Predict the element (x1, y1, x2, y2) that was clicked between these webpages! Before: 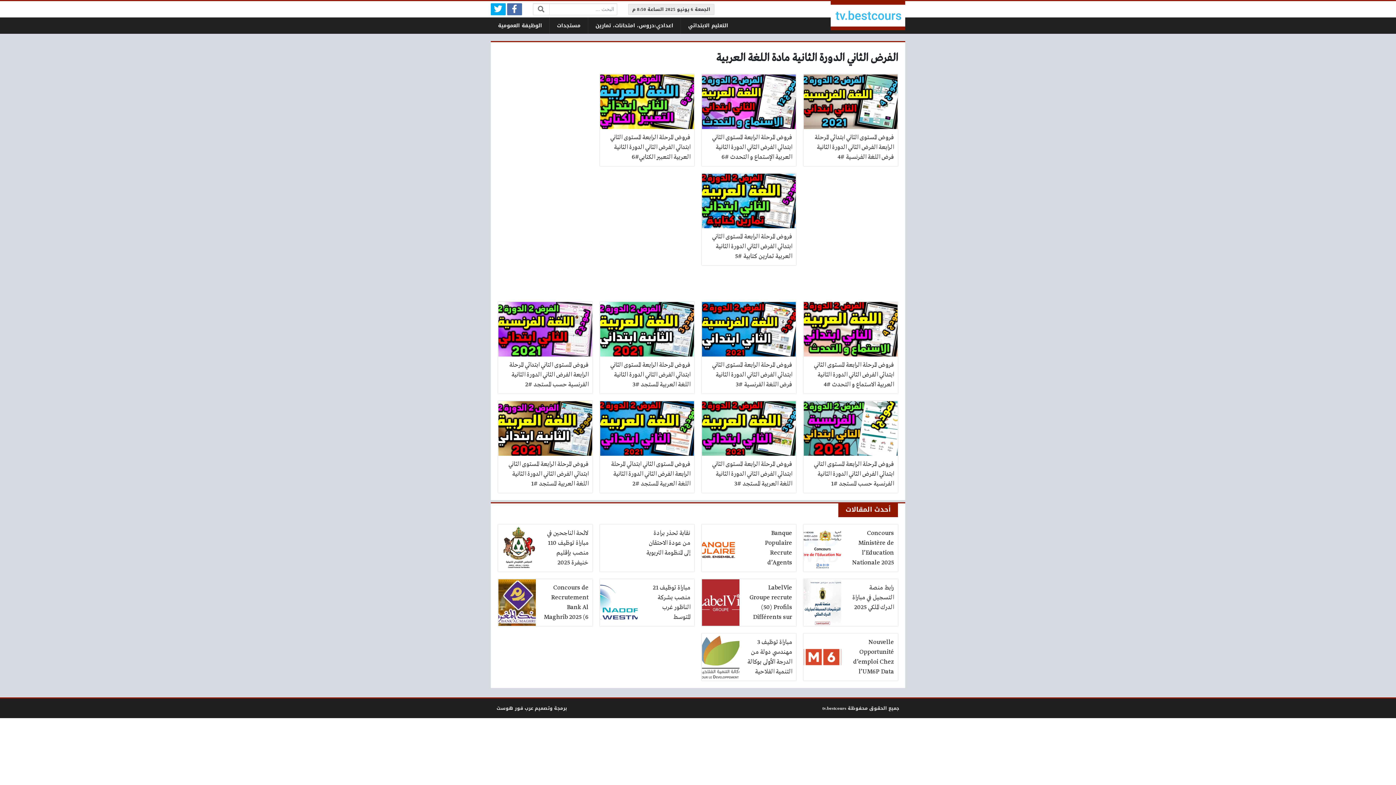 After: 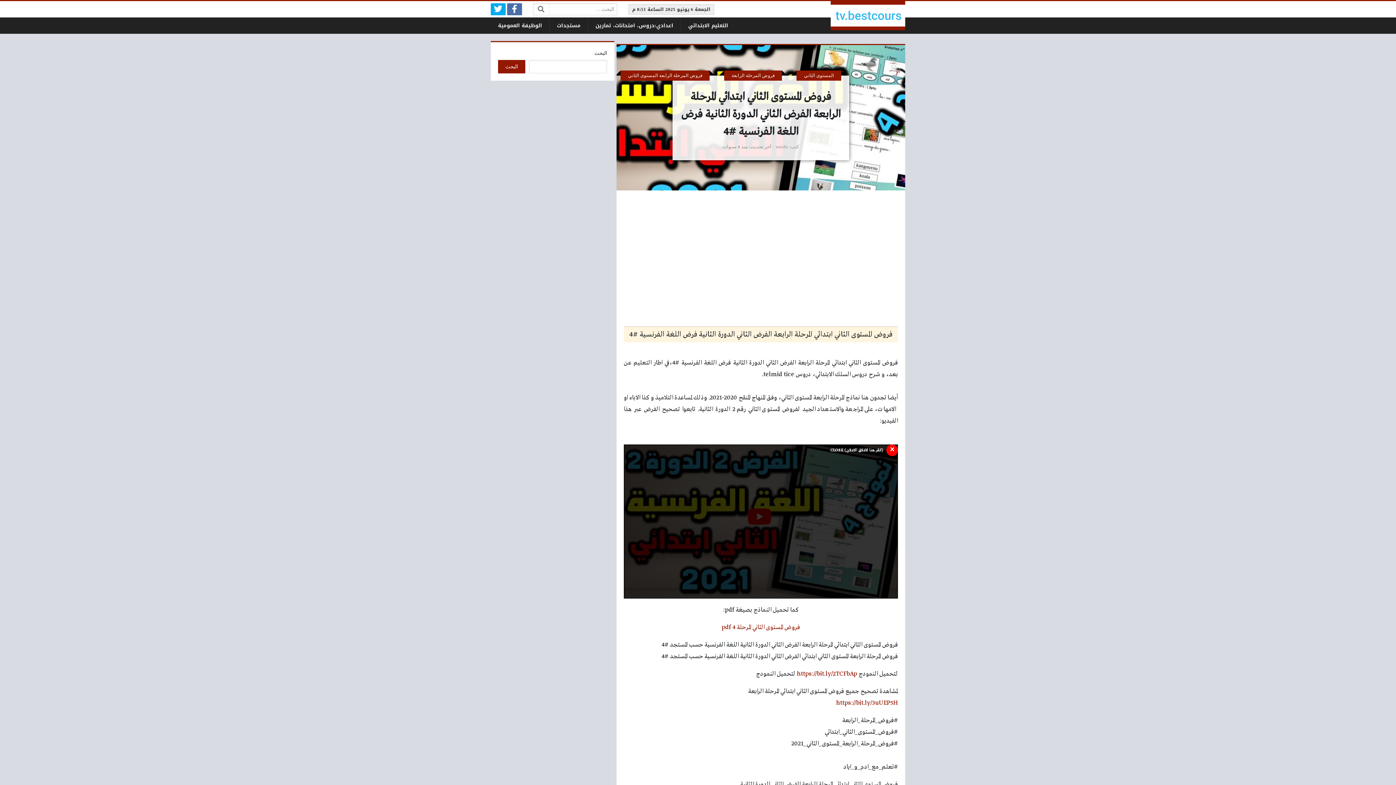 Action: label: فروض المستوى الثاني ابتدائي المرحلة الرابعة الفرض الثاني الدورة الثانية فرض اللغة الفرنسية #4 bbox: (803, 74, 898, 166)